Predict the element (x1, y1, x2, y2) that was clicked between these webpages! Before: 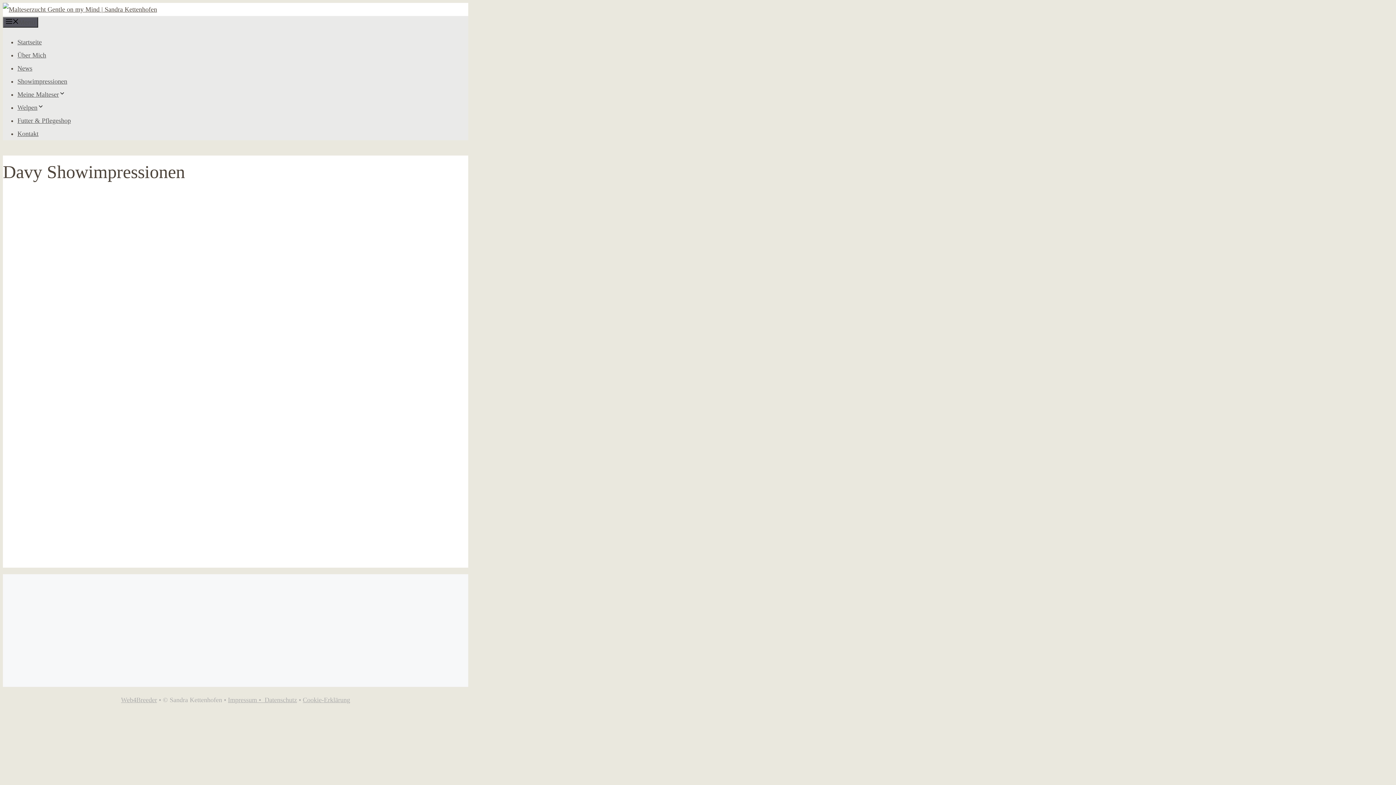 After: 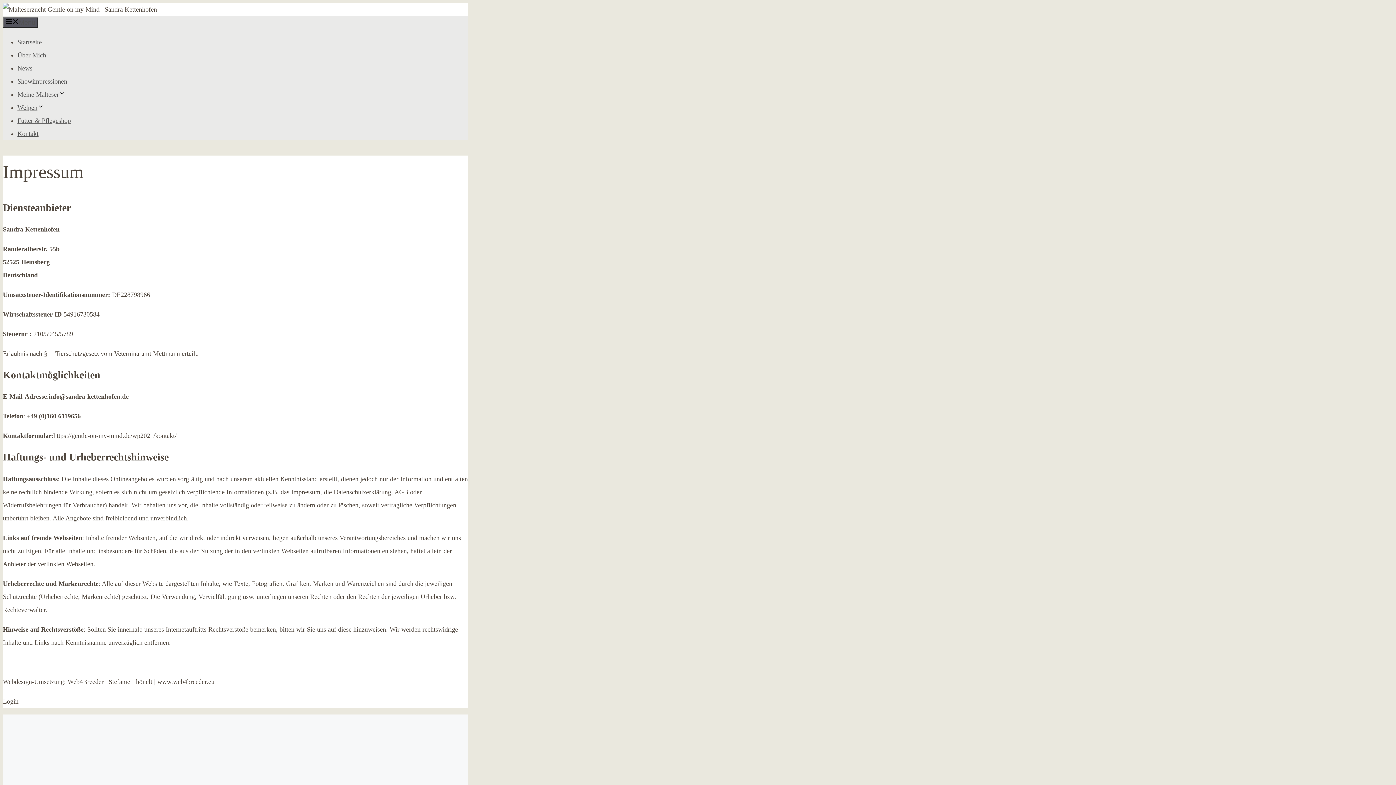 Action: label: Impressum •   bbox: (228, 696, 264, 703)